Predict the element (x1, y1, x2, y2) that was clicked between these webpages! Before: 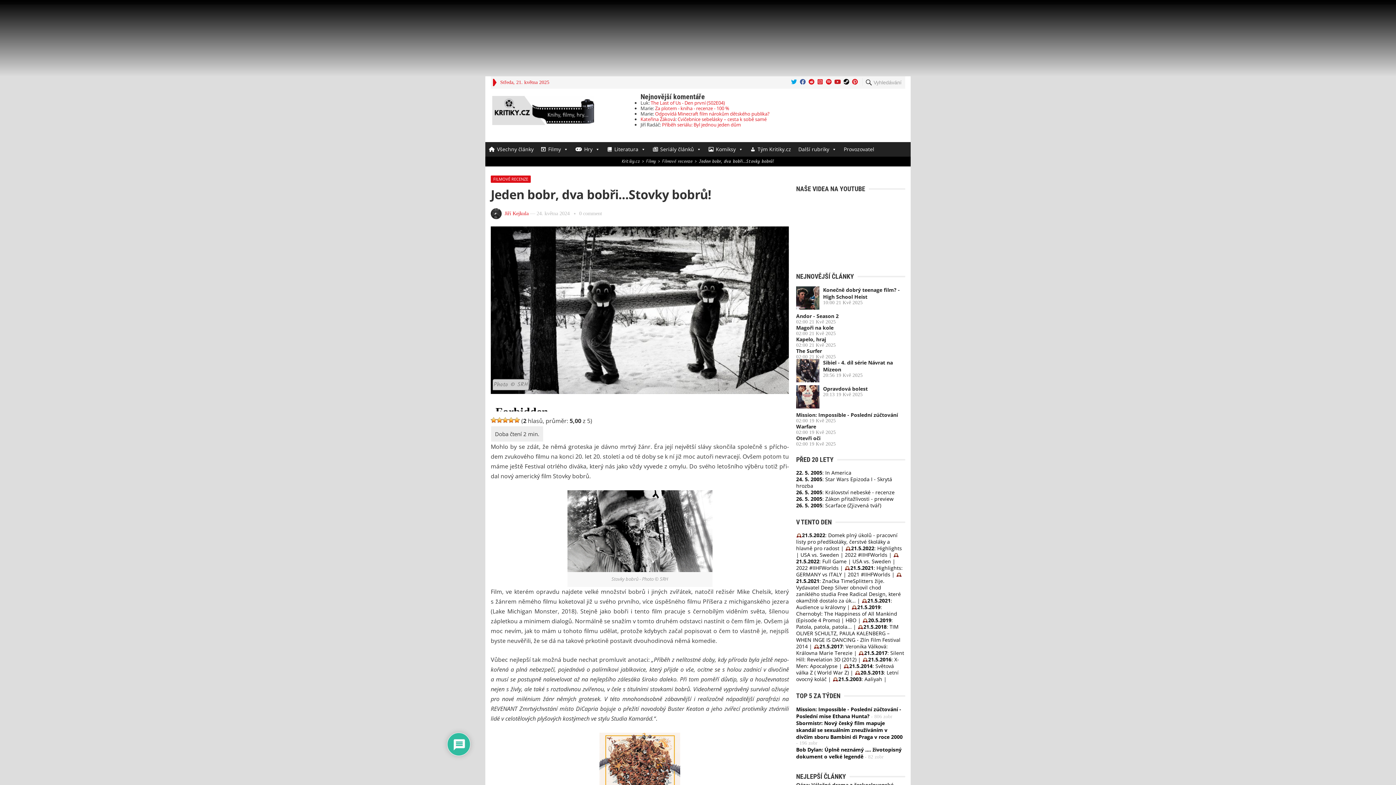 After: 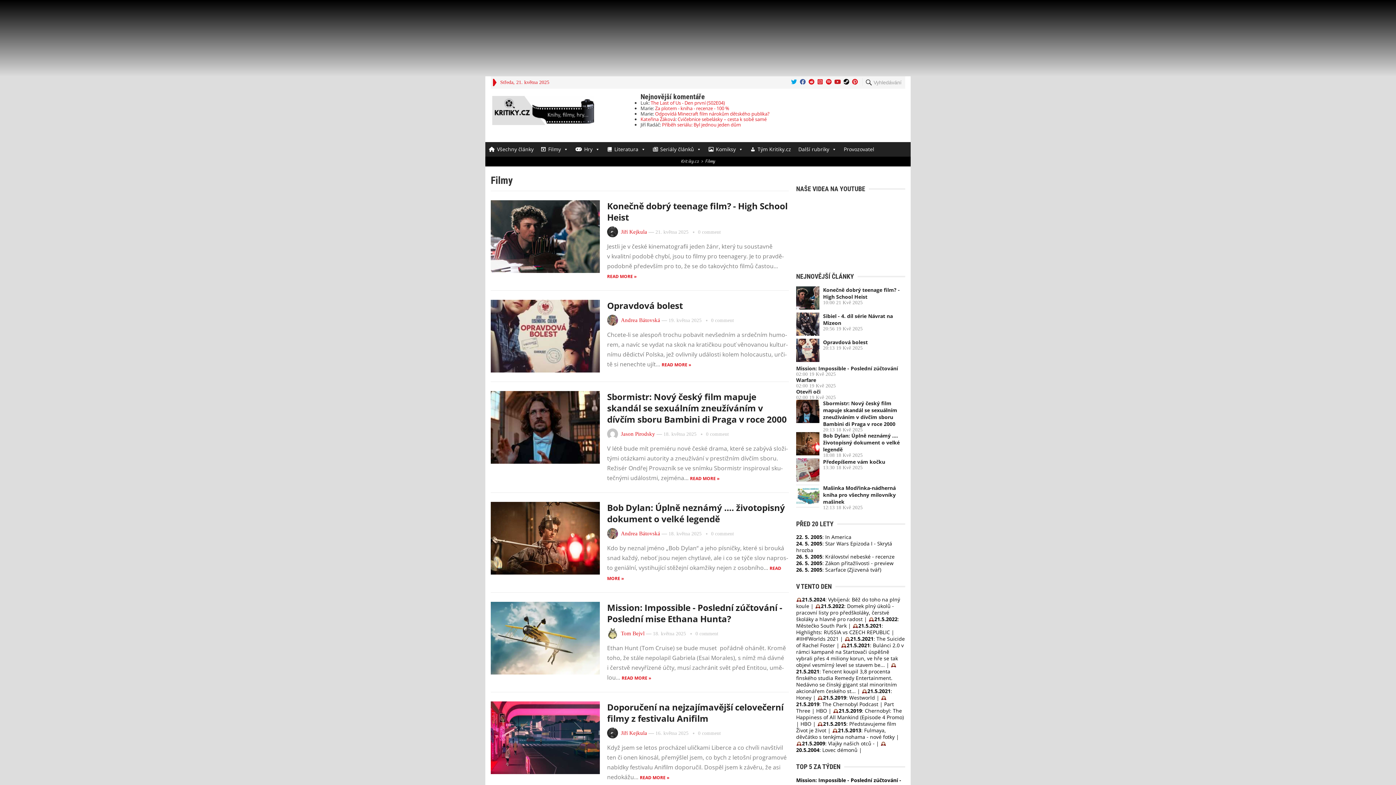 Action: bbox: (646, 157, 656, 165) label: Filmy